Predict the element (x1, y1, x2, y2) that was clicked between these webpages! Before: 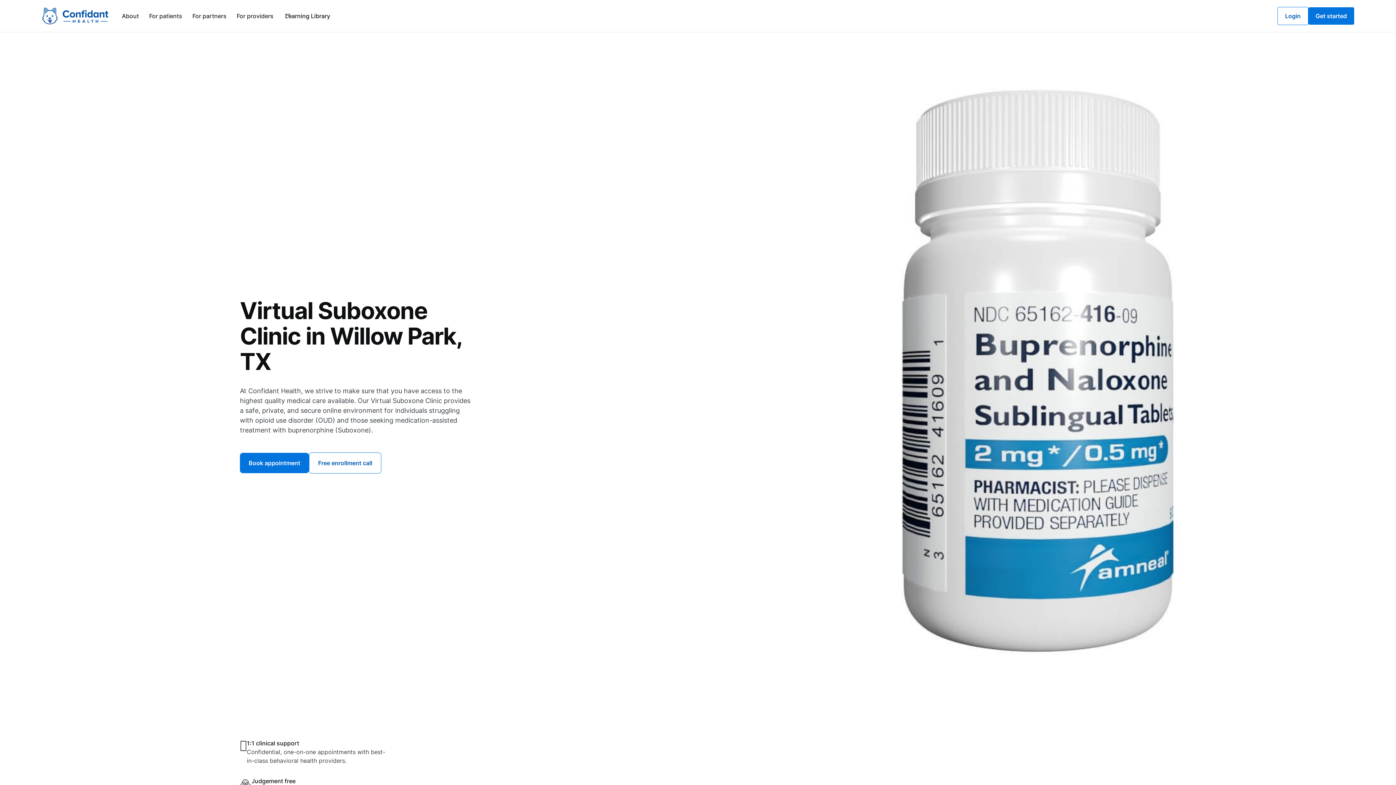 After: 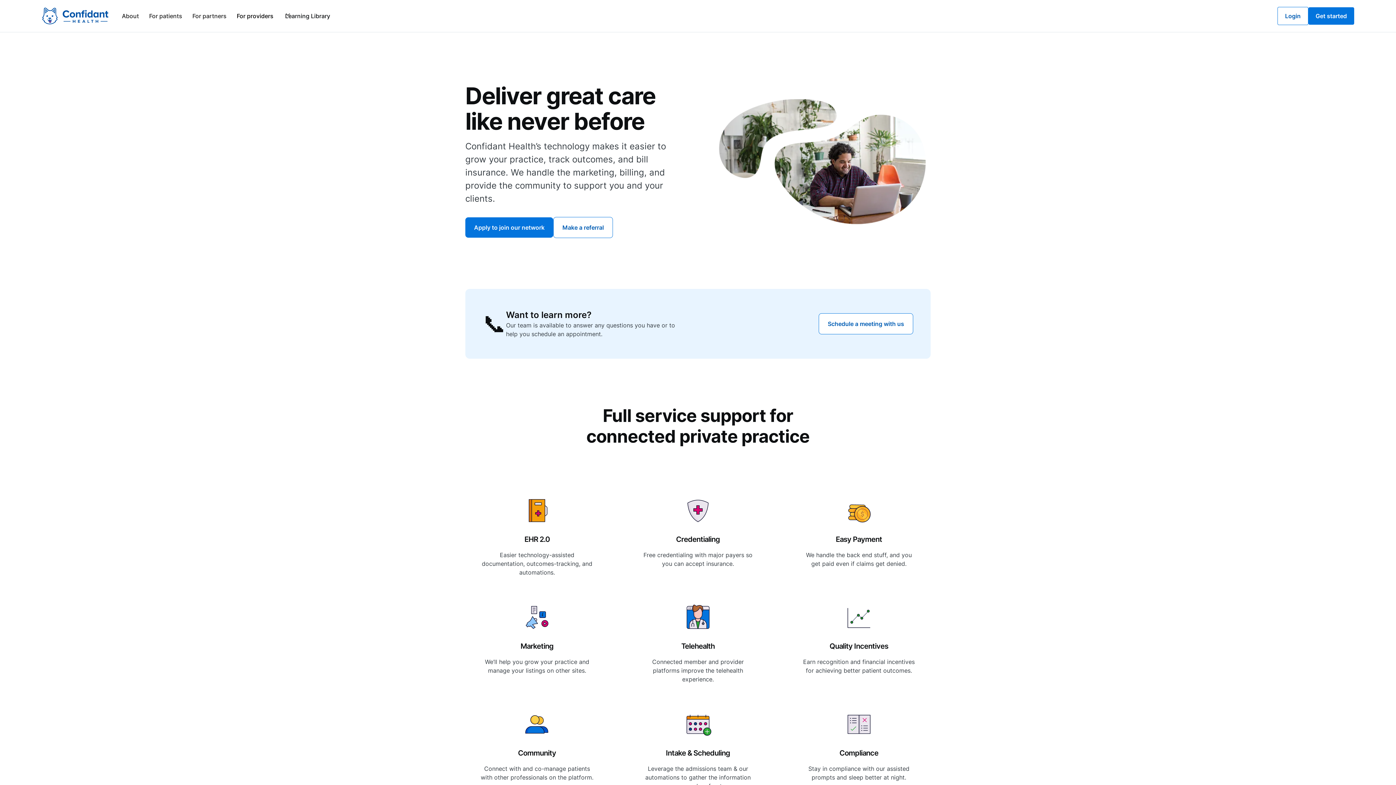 Action: bbox: (232, 0, 279, 32) label: For providers